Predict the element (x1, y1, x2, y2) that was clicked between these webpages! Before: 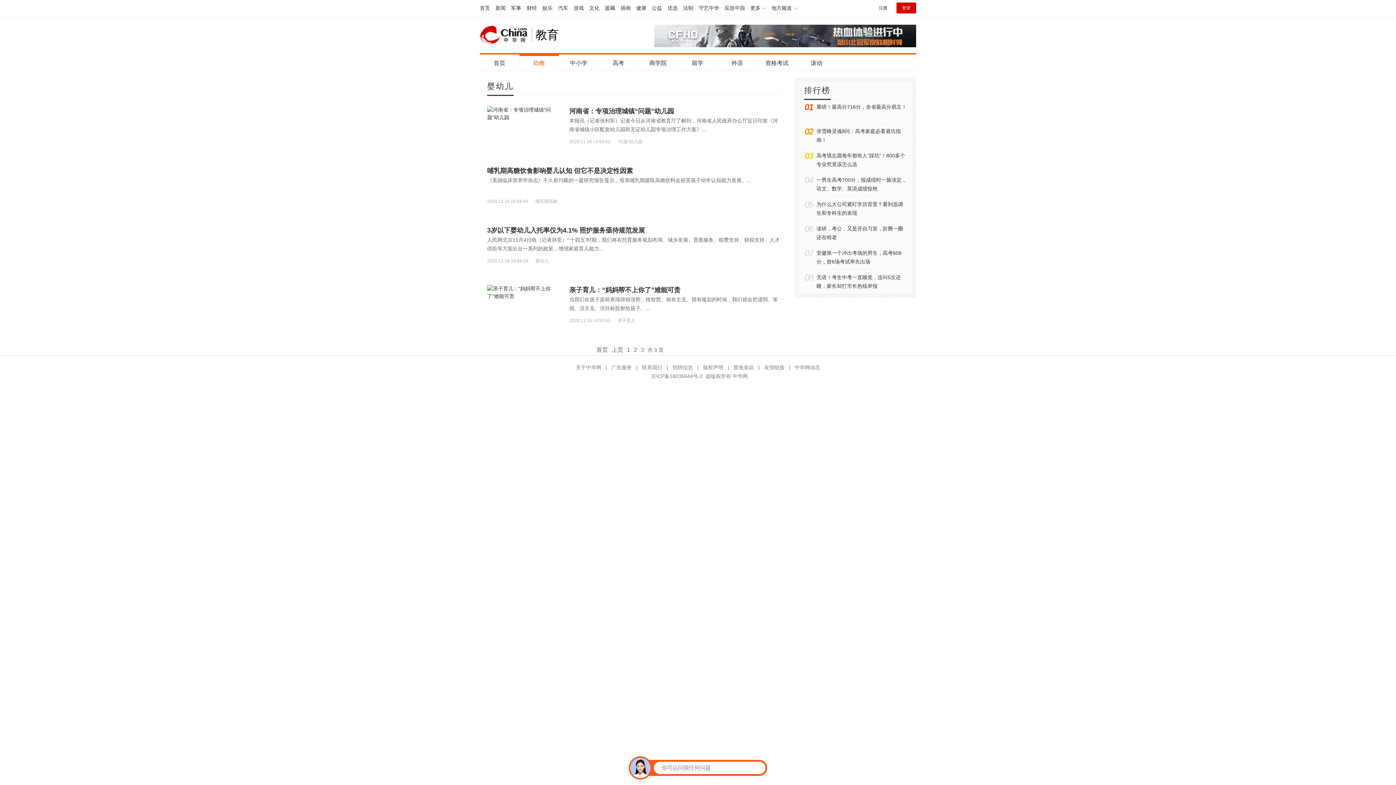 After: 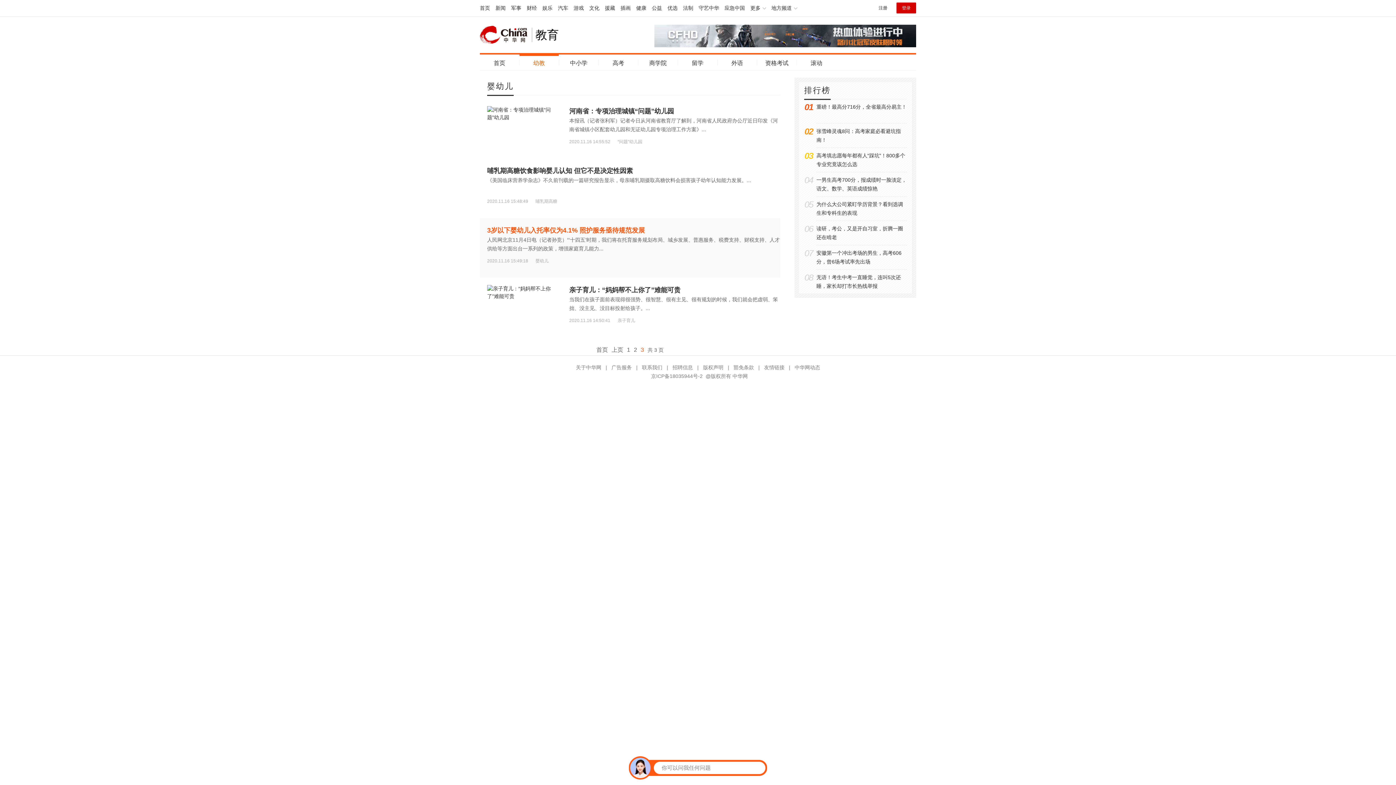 Action: label: 3岁以下婴幼儿入托率仅为4.1% 照护服务亟待规范发展 bbox: (487, 226, 645, 234)